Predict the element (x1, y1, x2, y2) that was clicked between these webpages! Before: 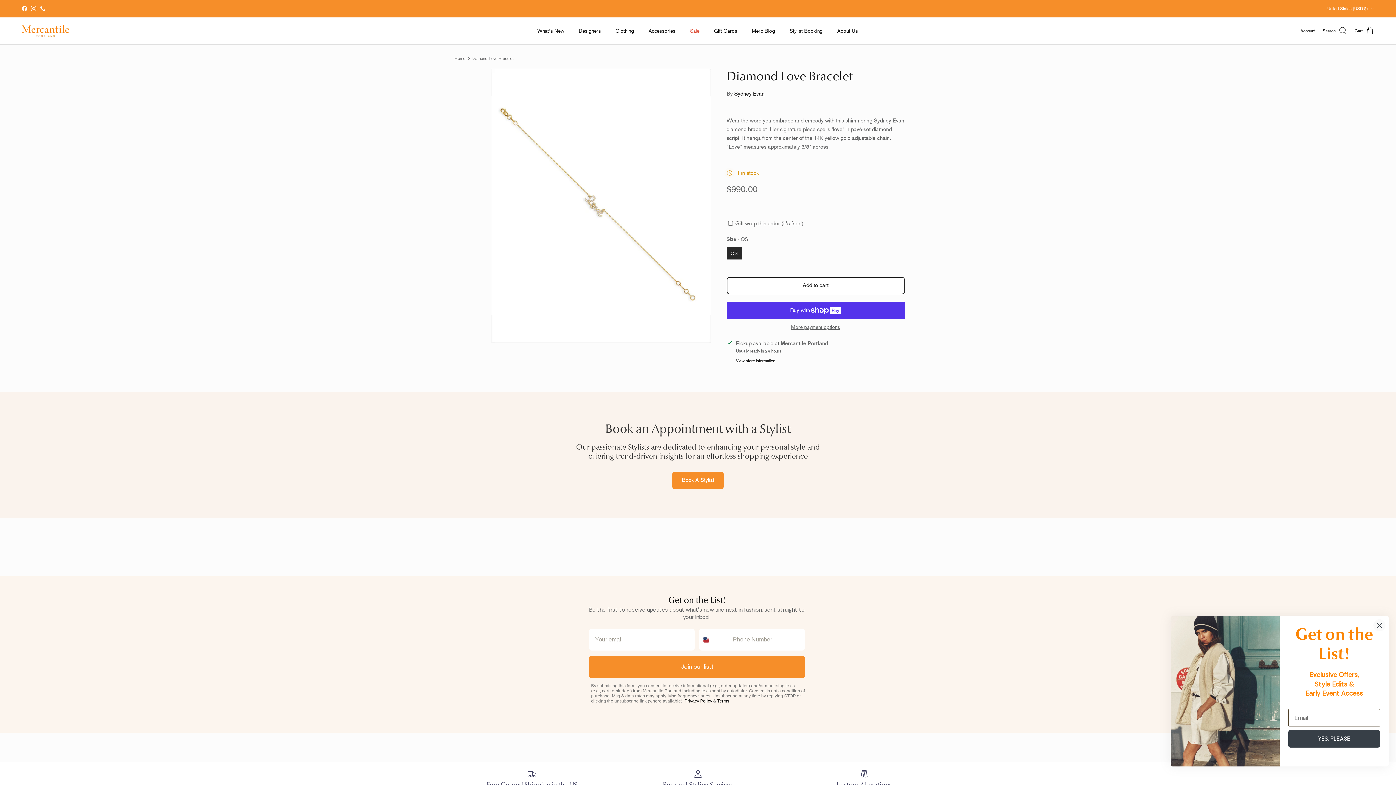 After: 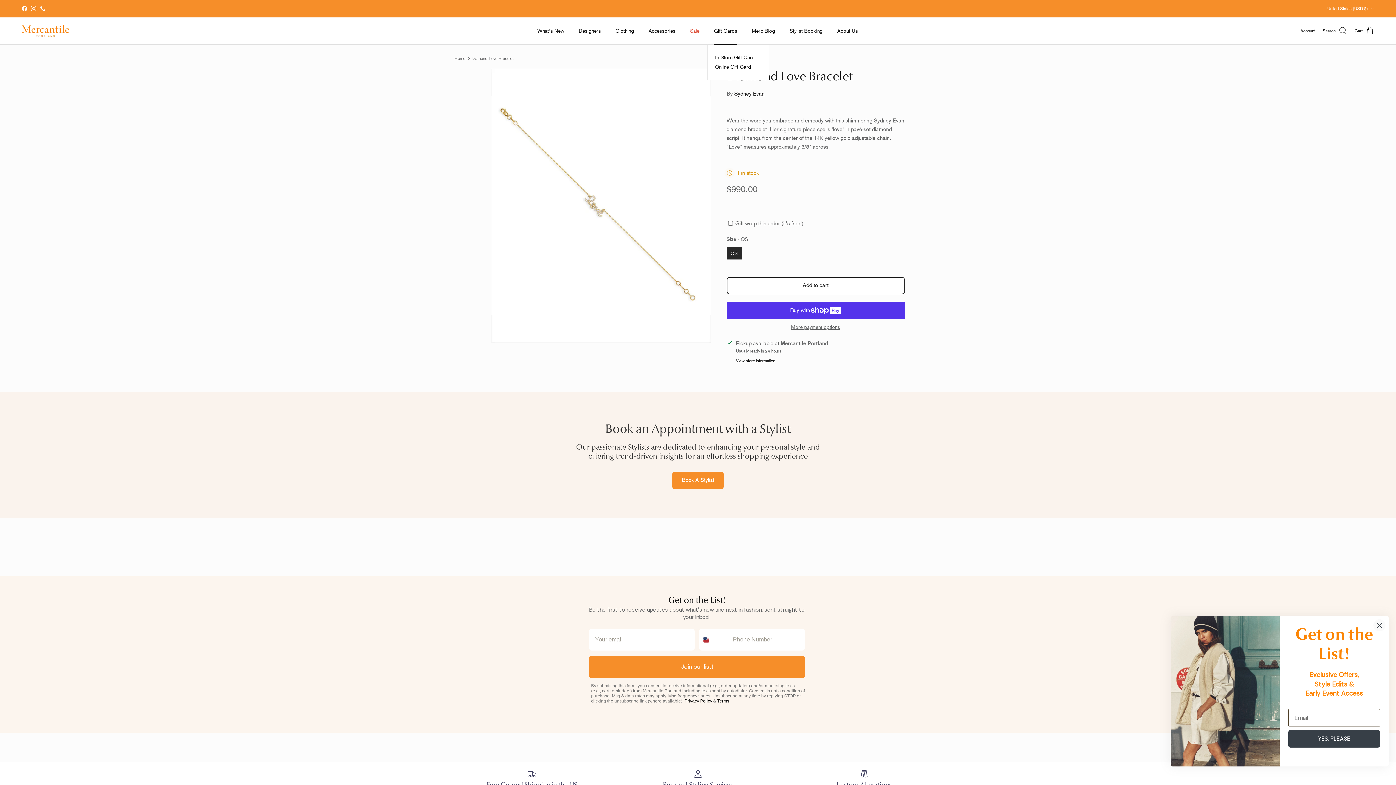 Action: bbox: (707, 19, 744, 42) label: Gift Cards